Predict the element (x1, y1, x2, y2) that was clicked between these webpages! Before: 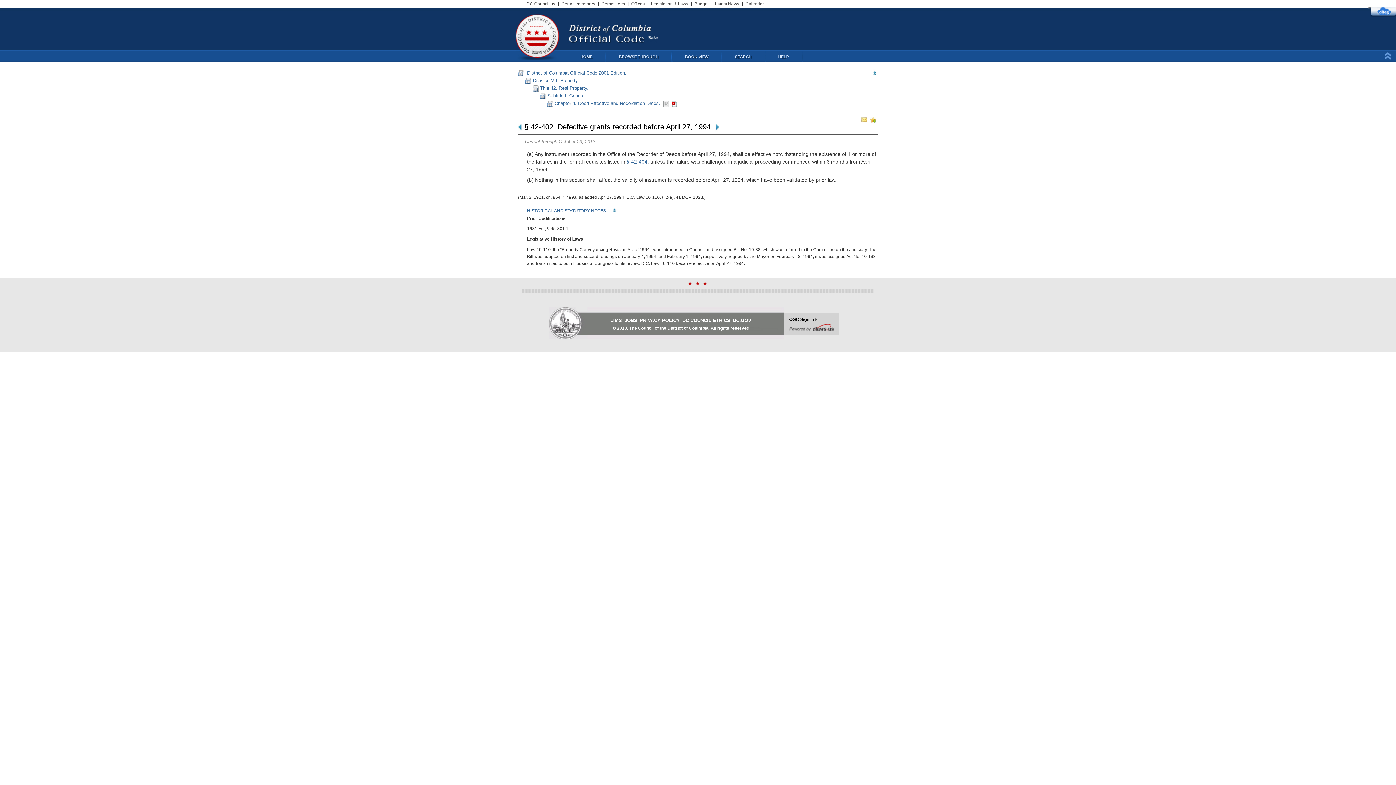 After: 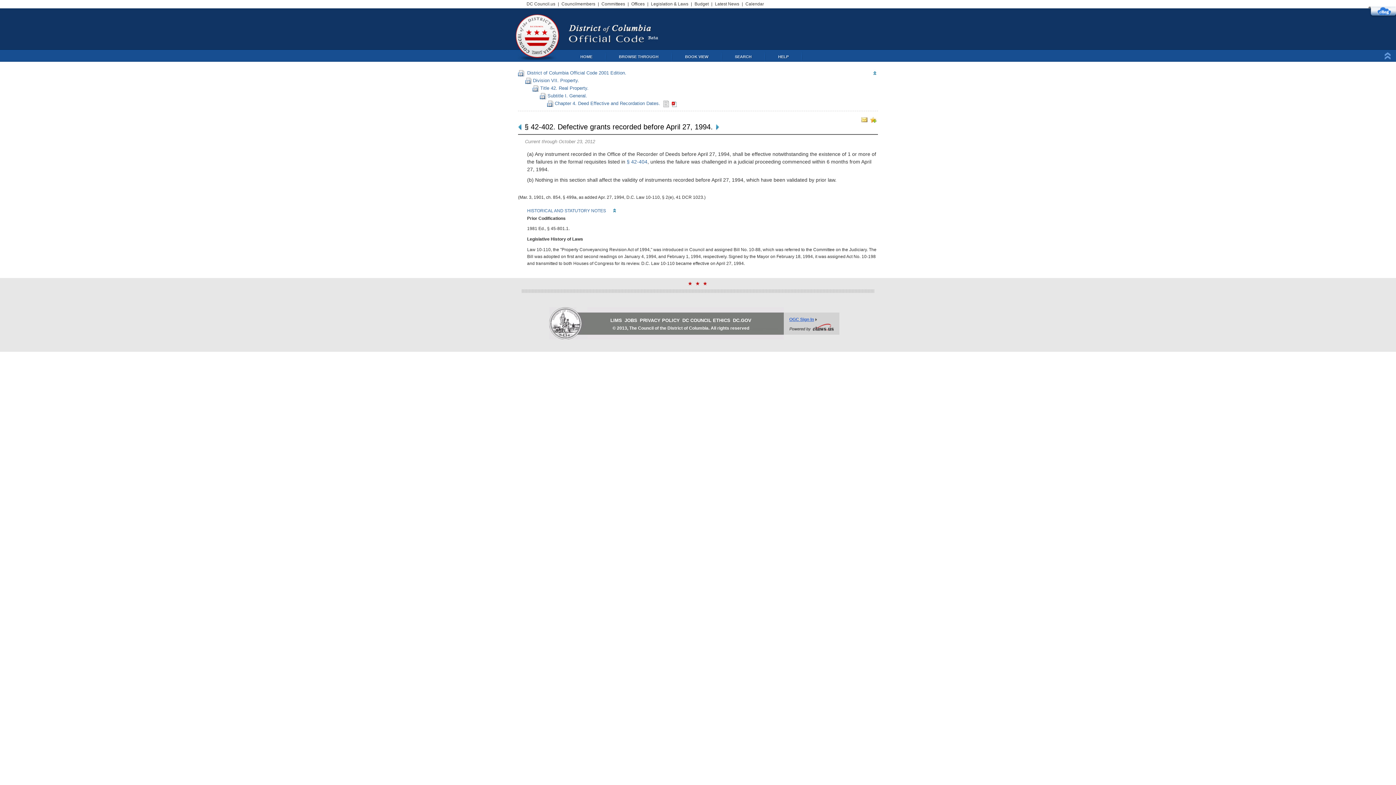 Action: label: OGC Sign In bbox: (789, 316, 817, 323)